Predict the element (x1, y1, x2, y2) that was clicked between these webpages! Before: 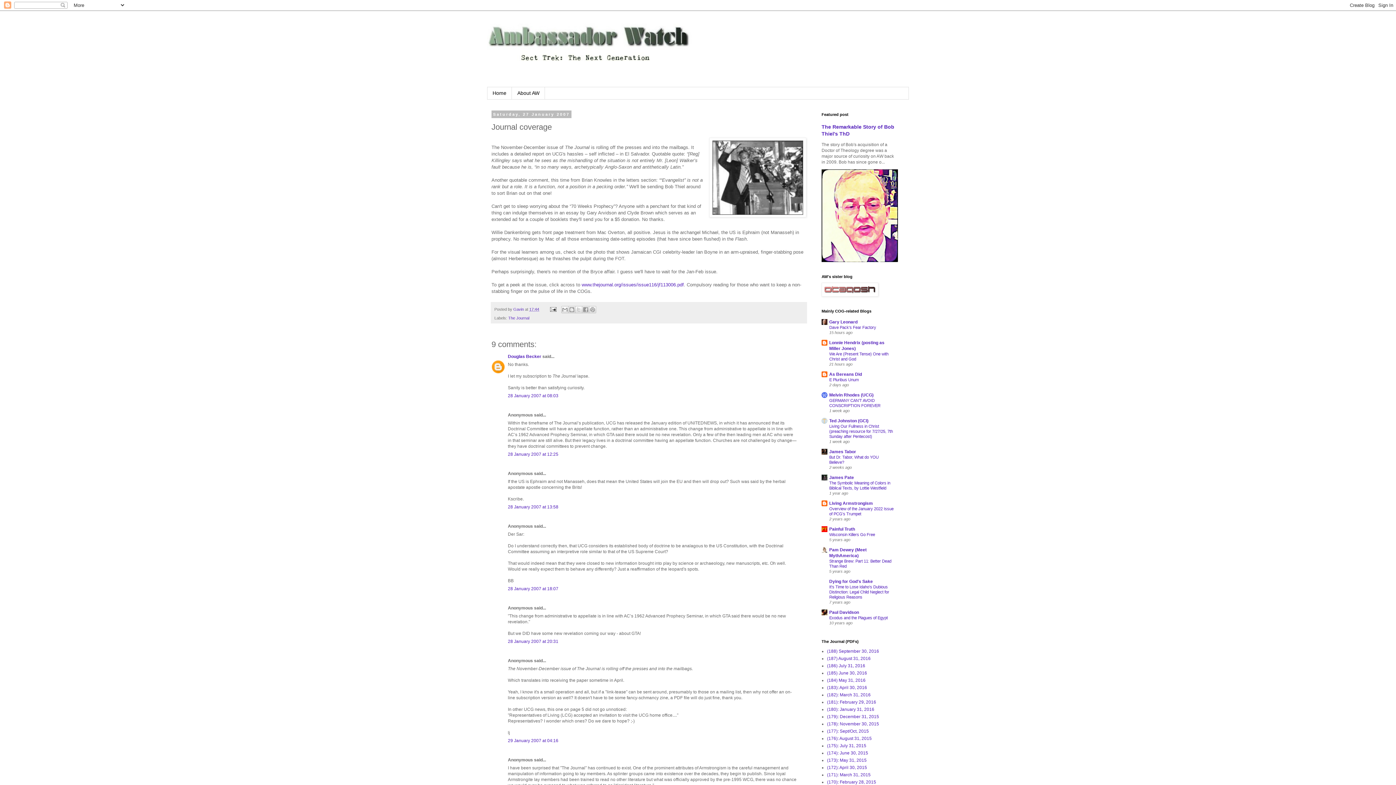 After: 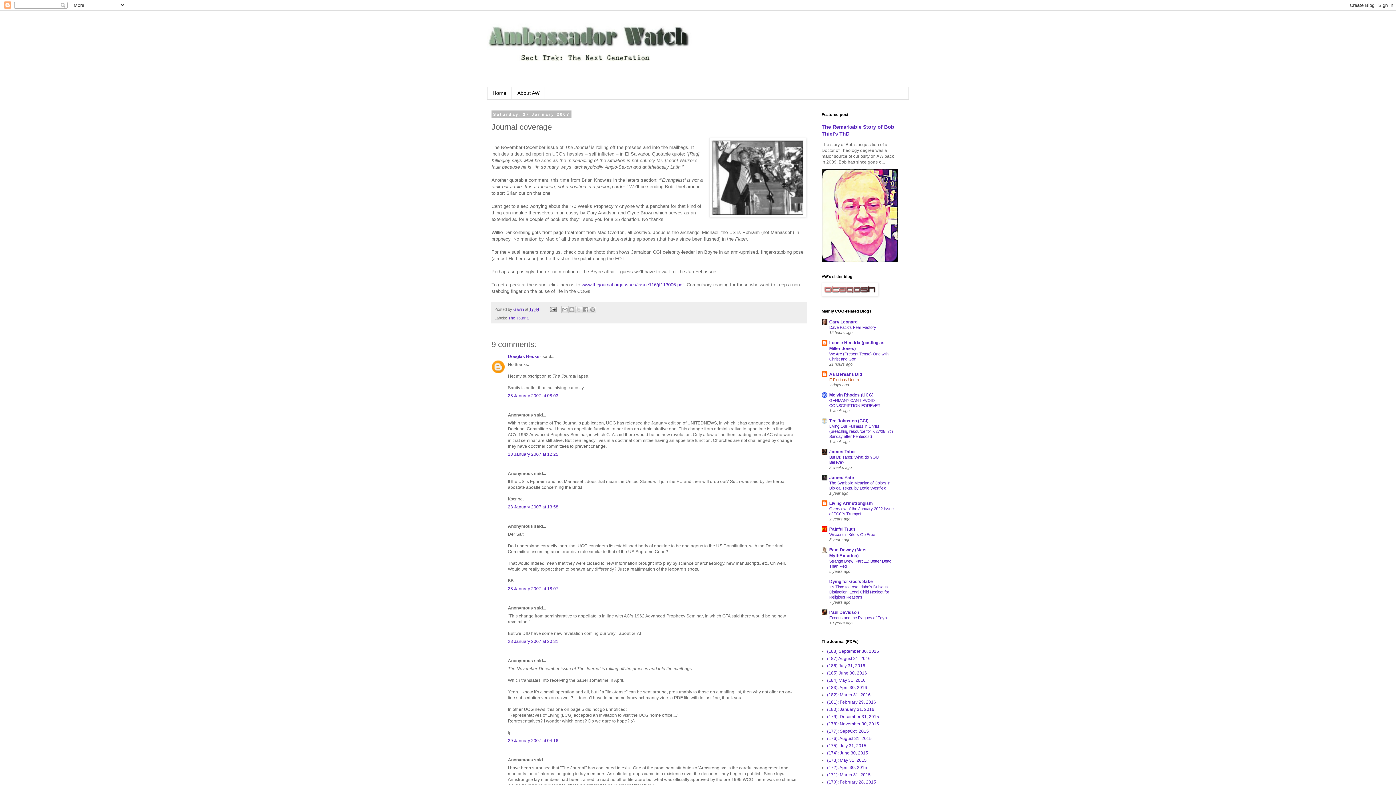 Action: bbox: (829, 377, 858, 382) label: E Pluribus Unum